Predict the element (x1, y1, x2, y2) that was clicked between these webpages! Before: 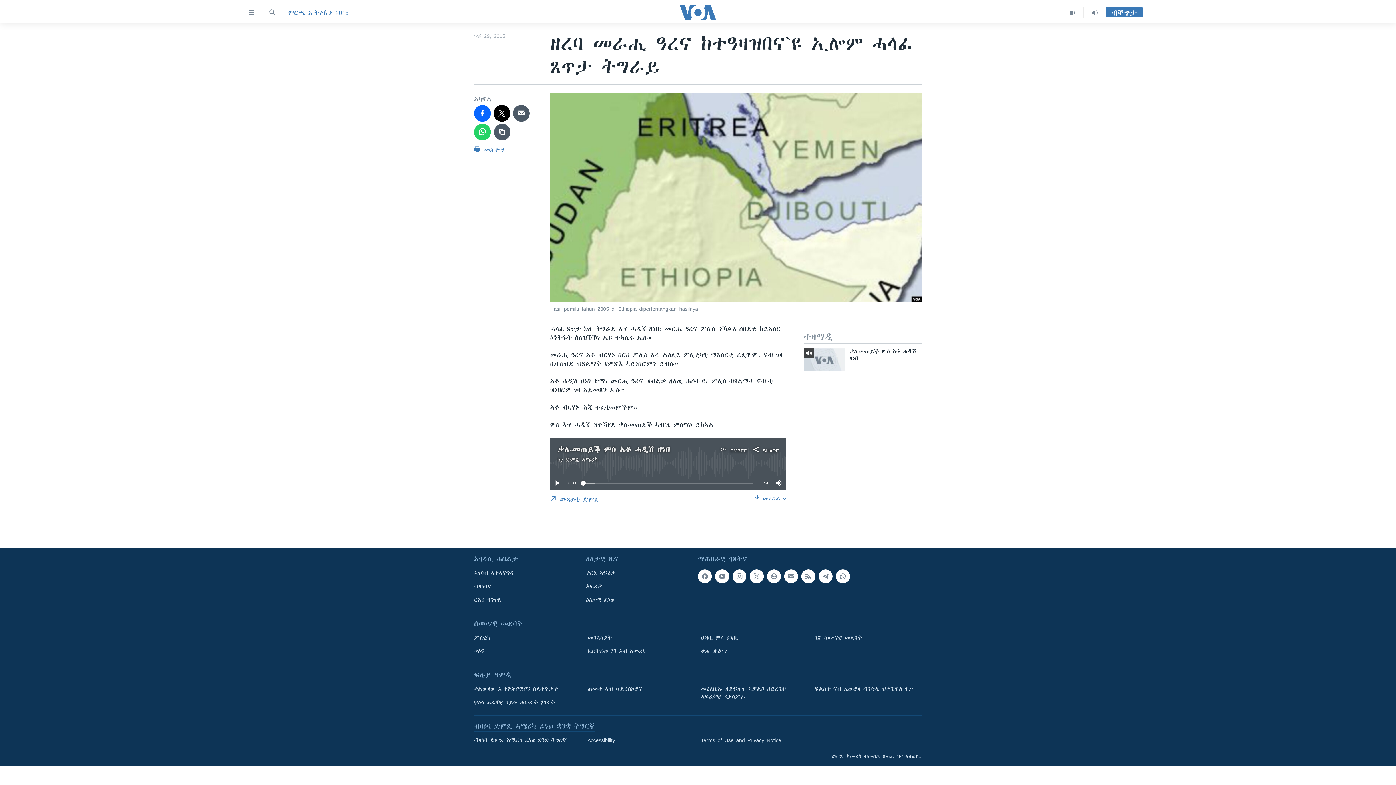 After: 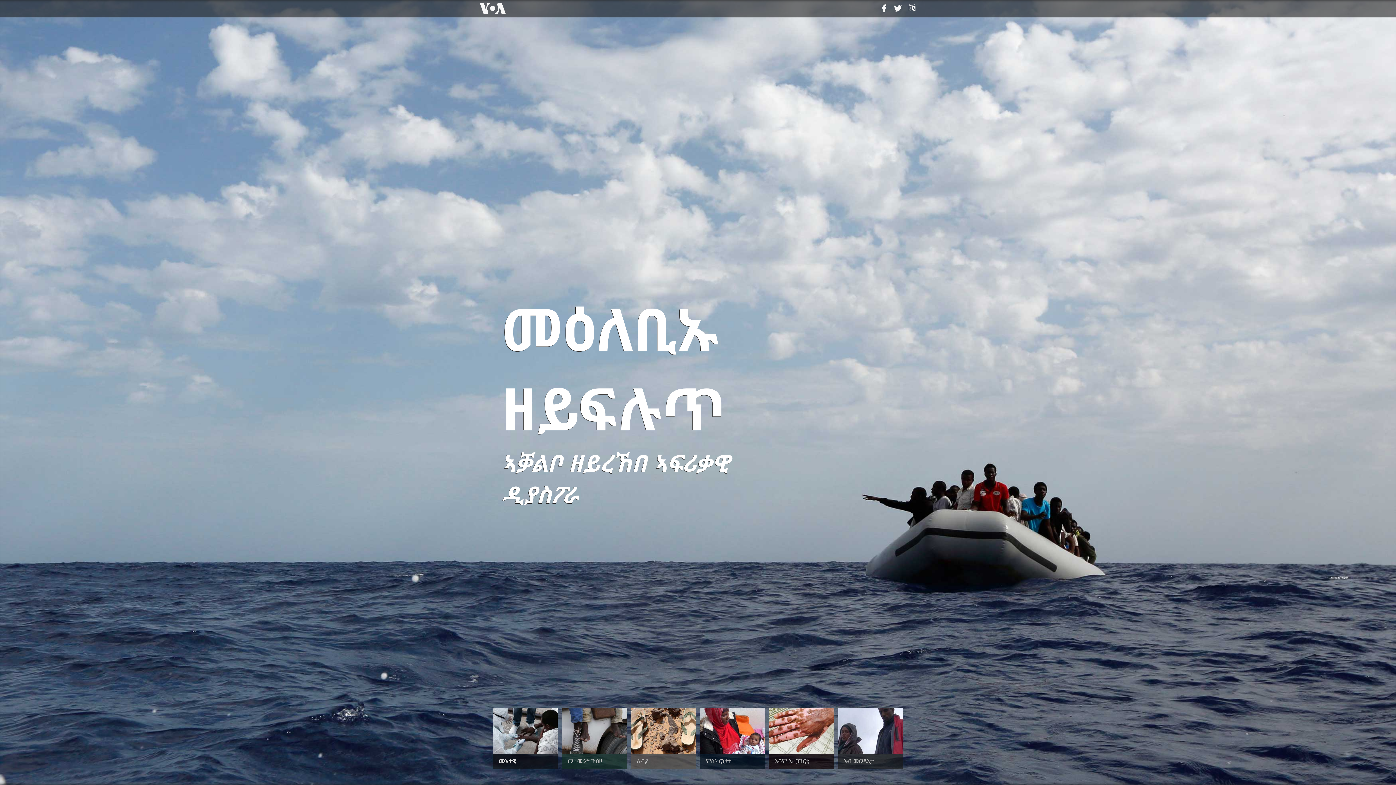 Action: bbox: (701, 685, 804, 700) label: መዕለቢኡ ዘይፍሉጥ ኣቓልቦ ዘይረኸበ ኣፍሪቃዊ ዲያስፖራ